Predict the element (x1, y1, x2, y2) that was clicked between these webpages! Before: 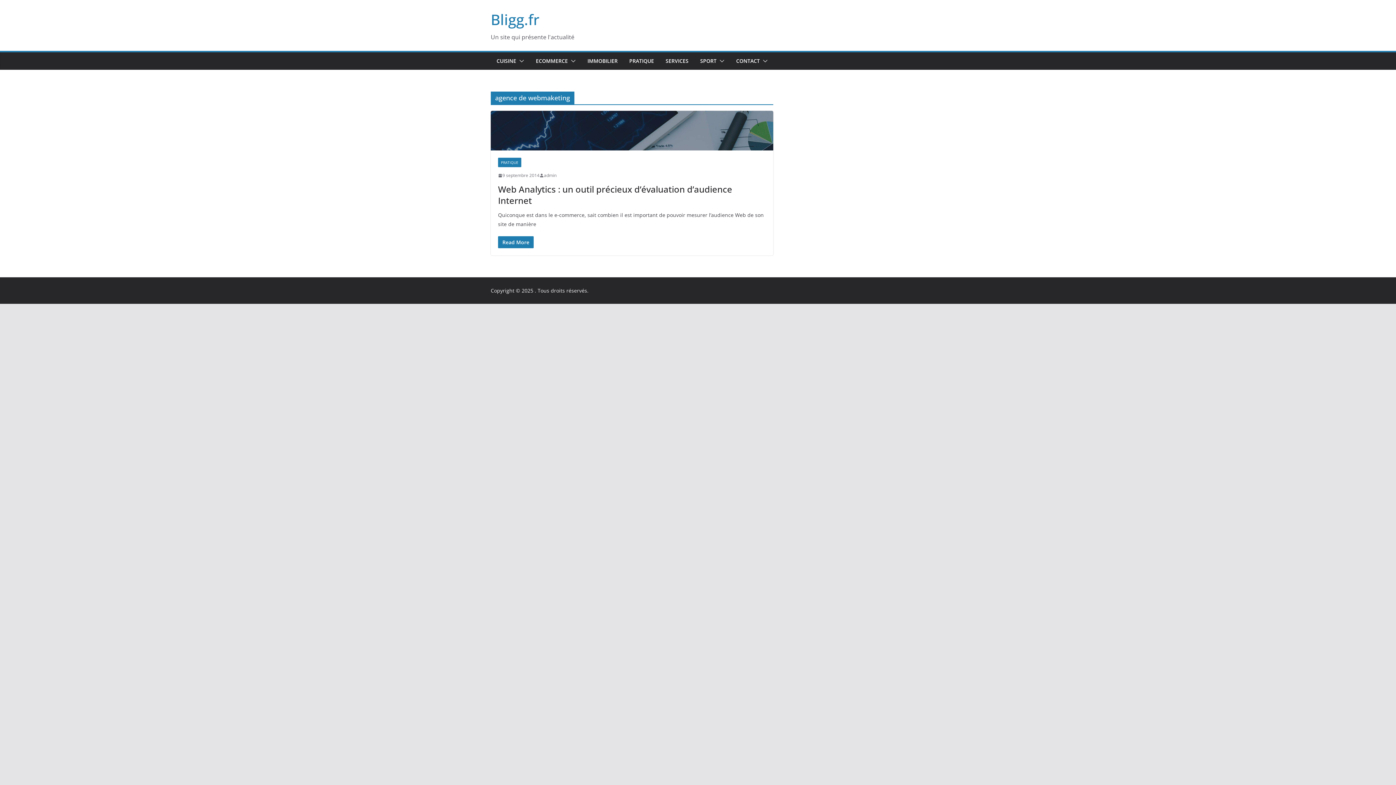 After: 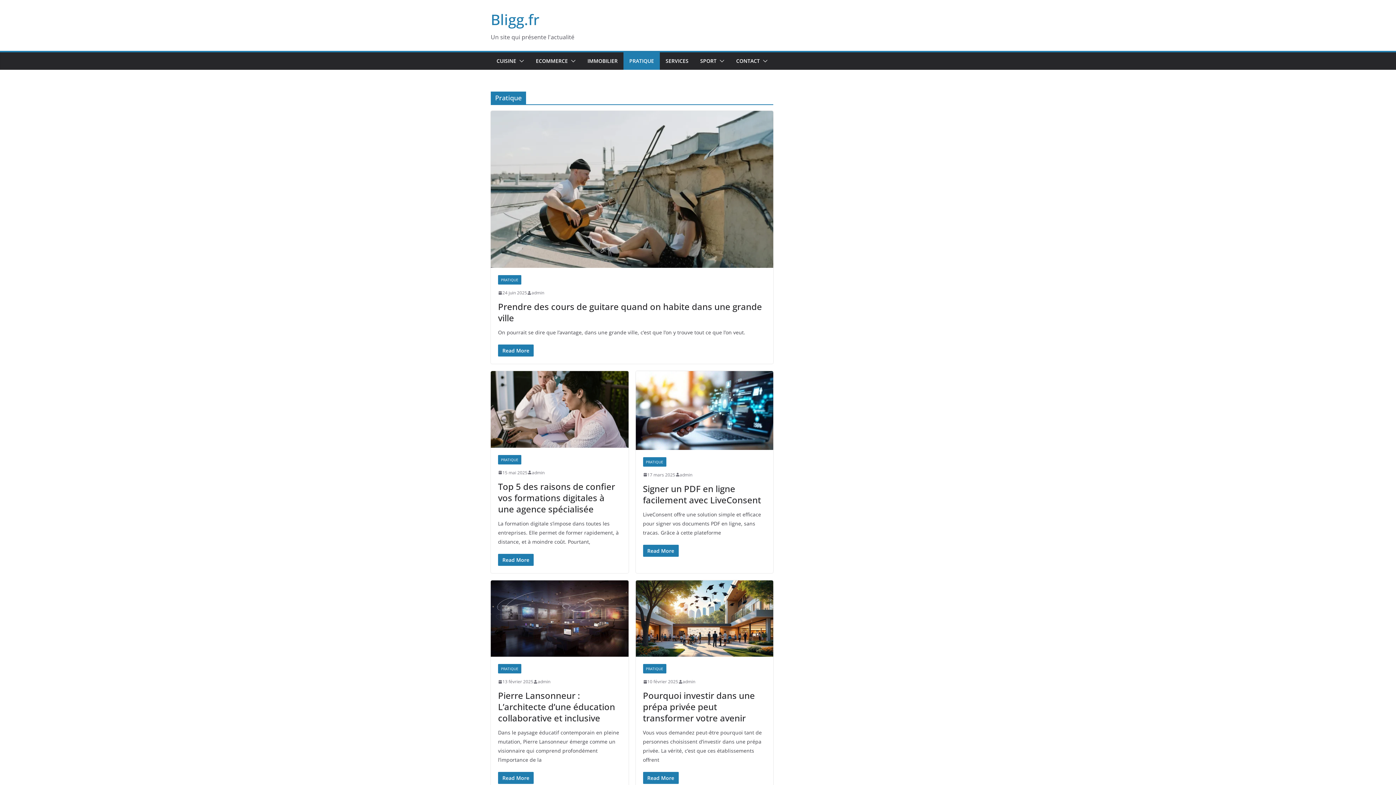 Action: bbox: (498, 157, 521, 167) label: PRATIQUE